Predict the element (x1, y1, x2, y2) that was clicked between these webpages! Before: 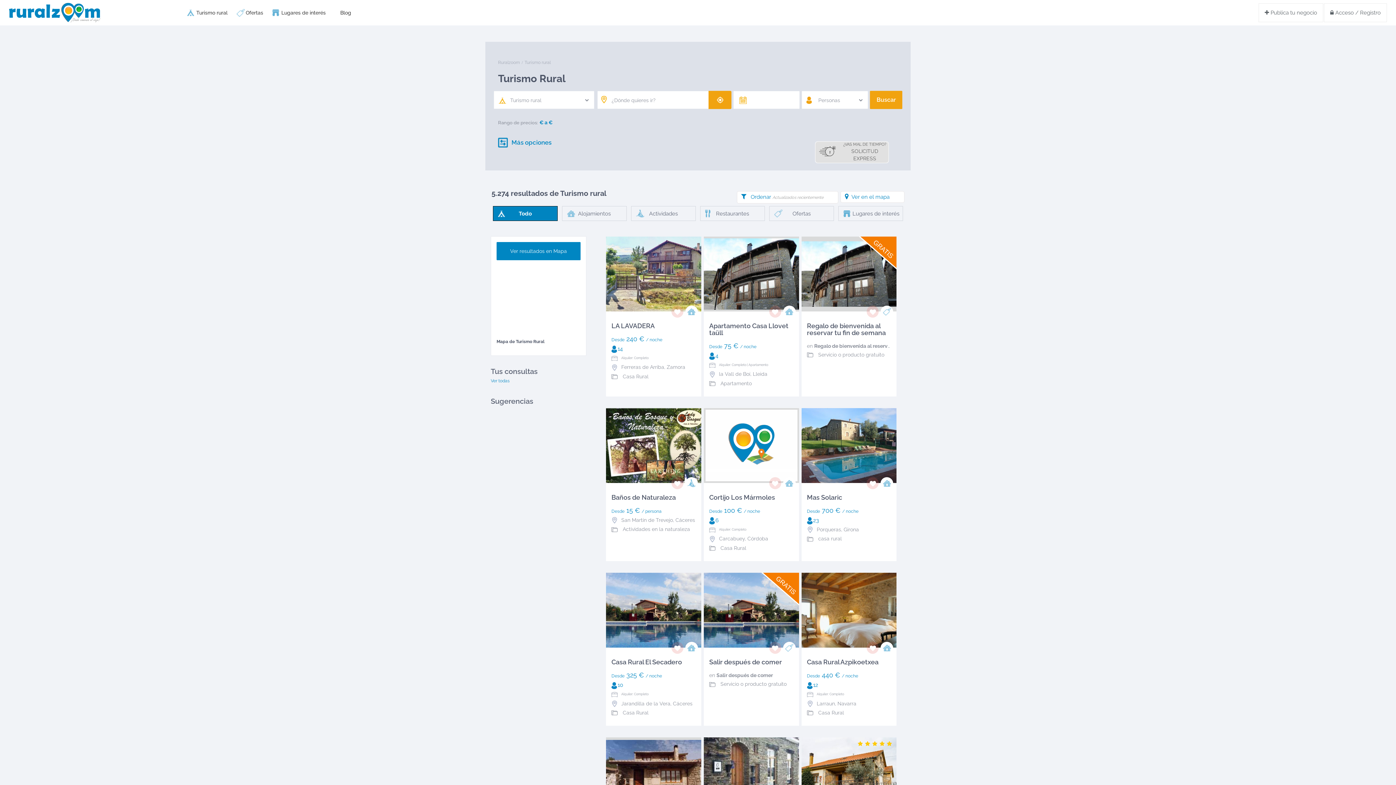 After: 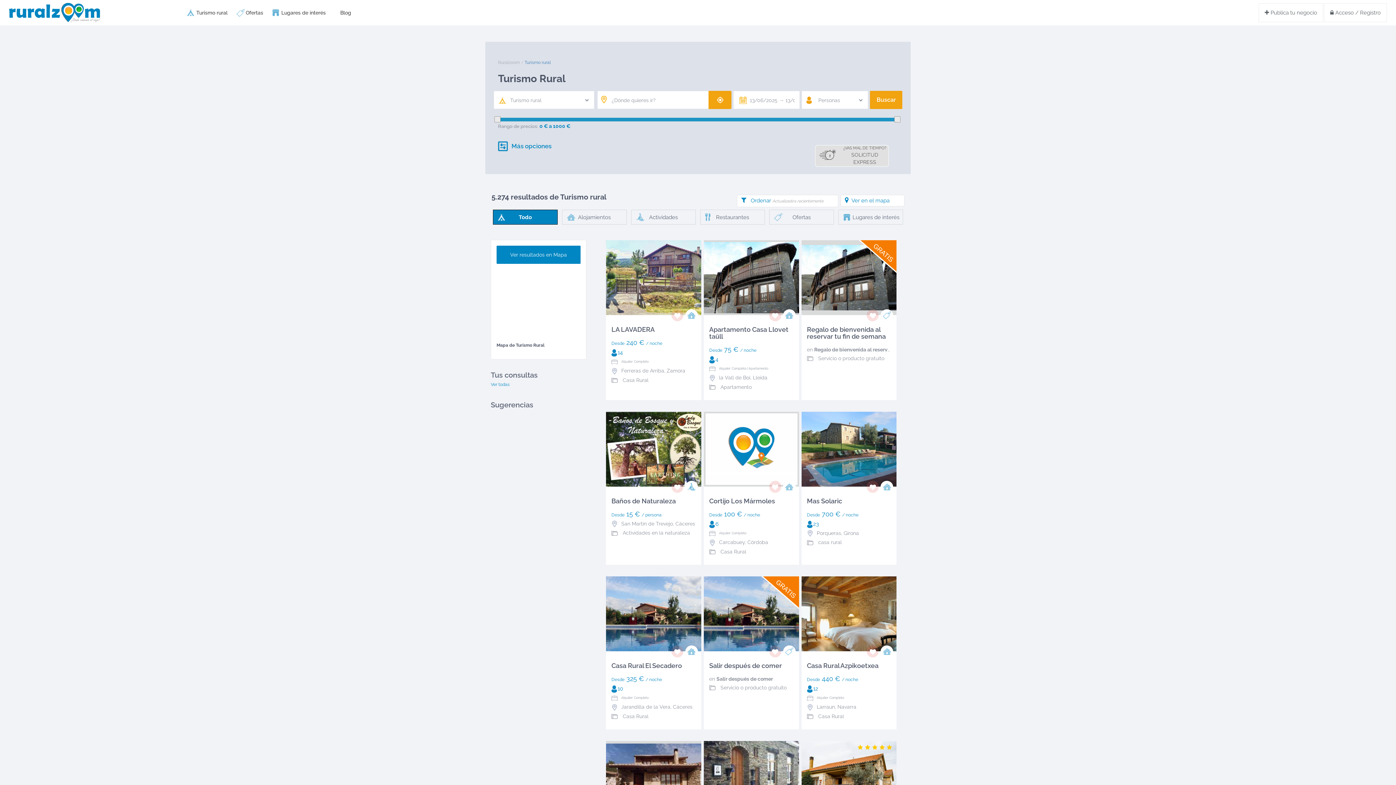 Action: bbox: (851, 193, 889, 200) label: Ver en el mapa